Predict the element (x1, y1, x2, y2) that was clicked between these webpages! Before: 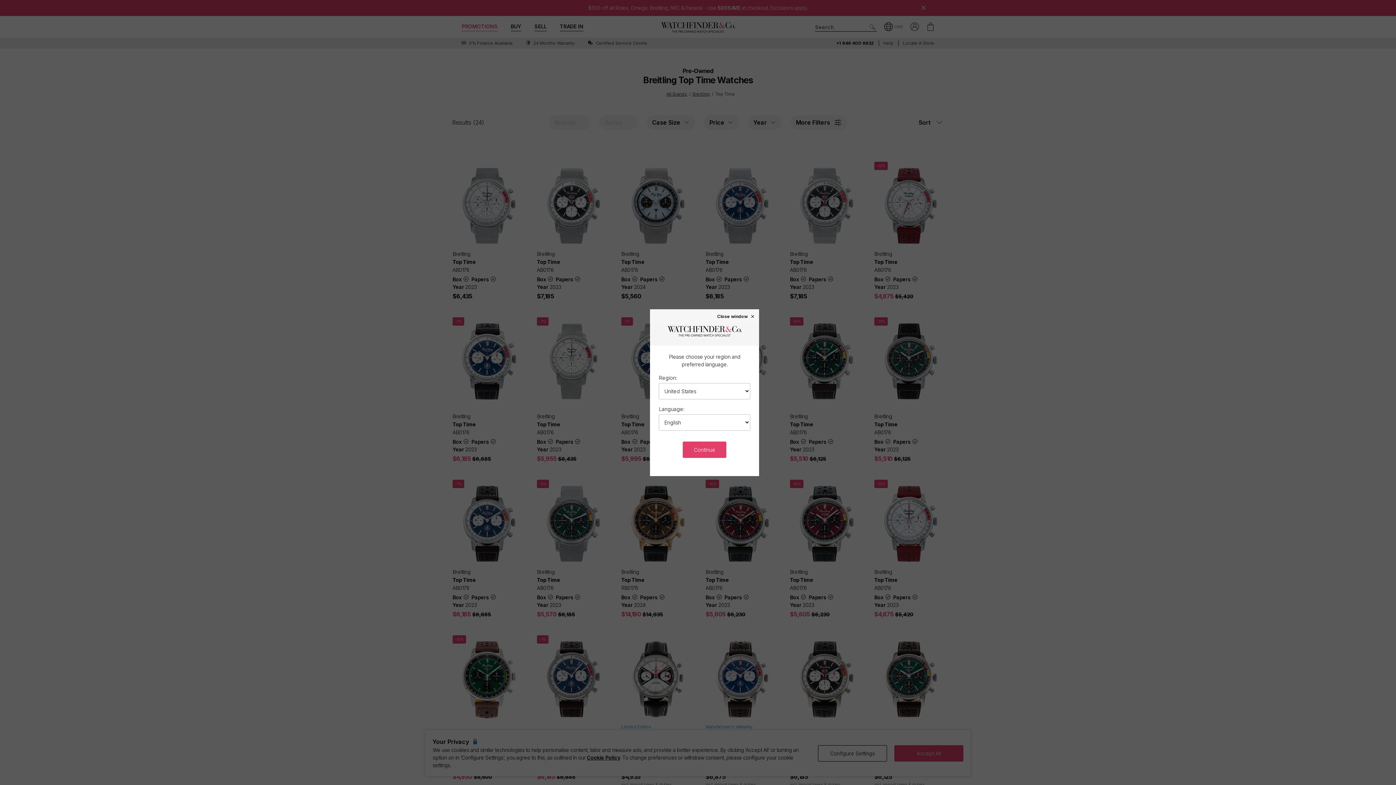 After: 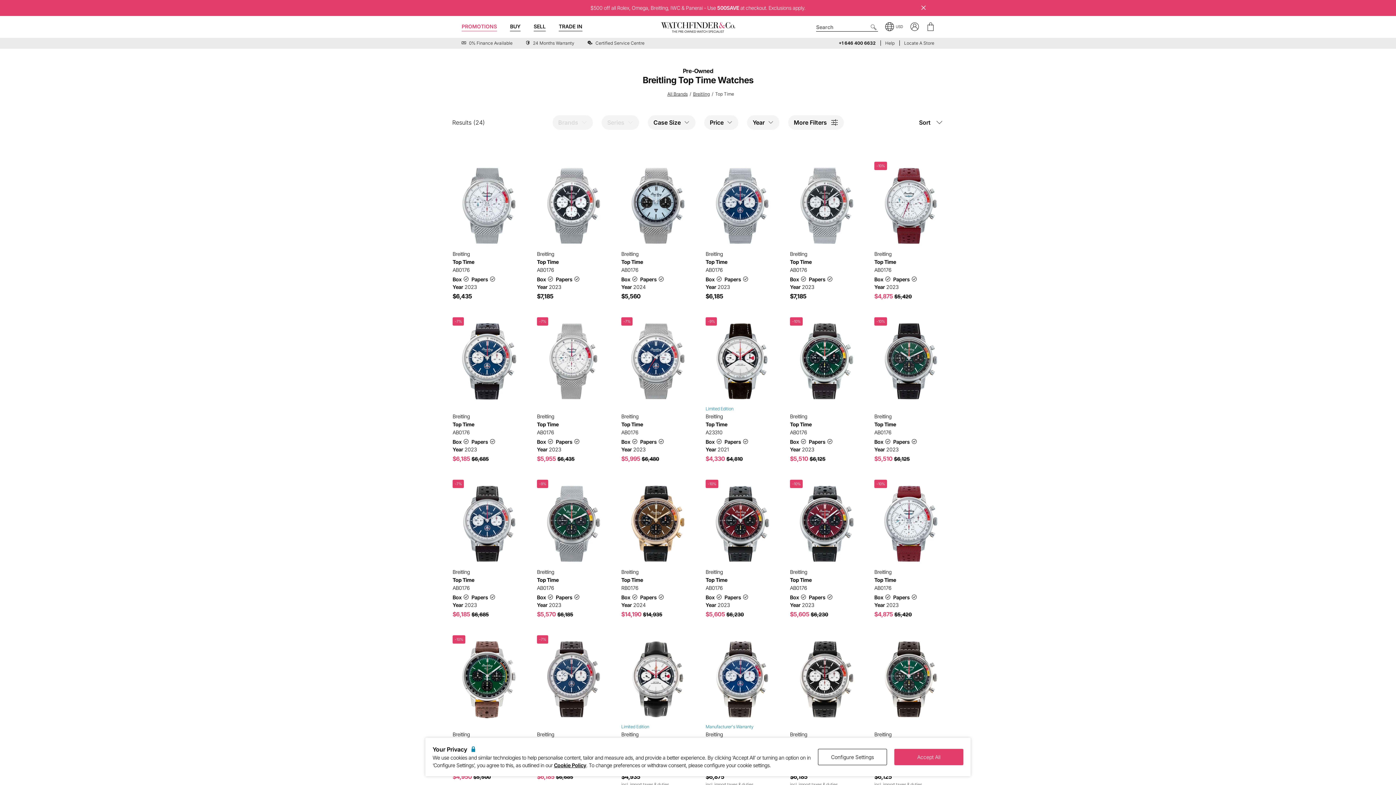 Action: label: Continue bbox: (683, 441, 726, 458)